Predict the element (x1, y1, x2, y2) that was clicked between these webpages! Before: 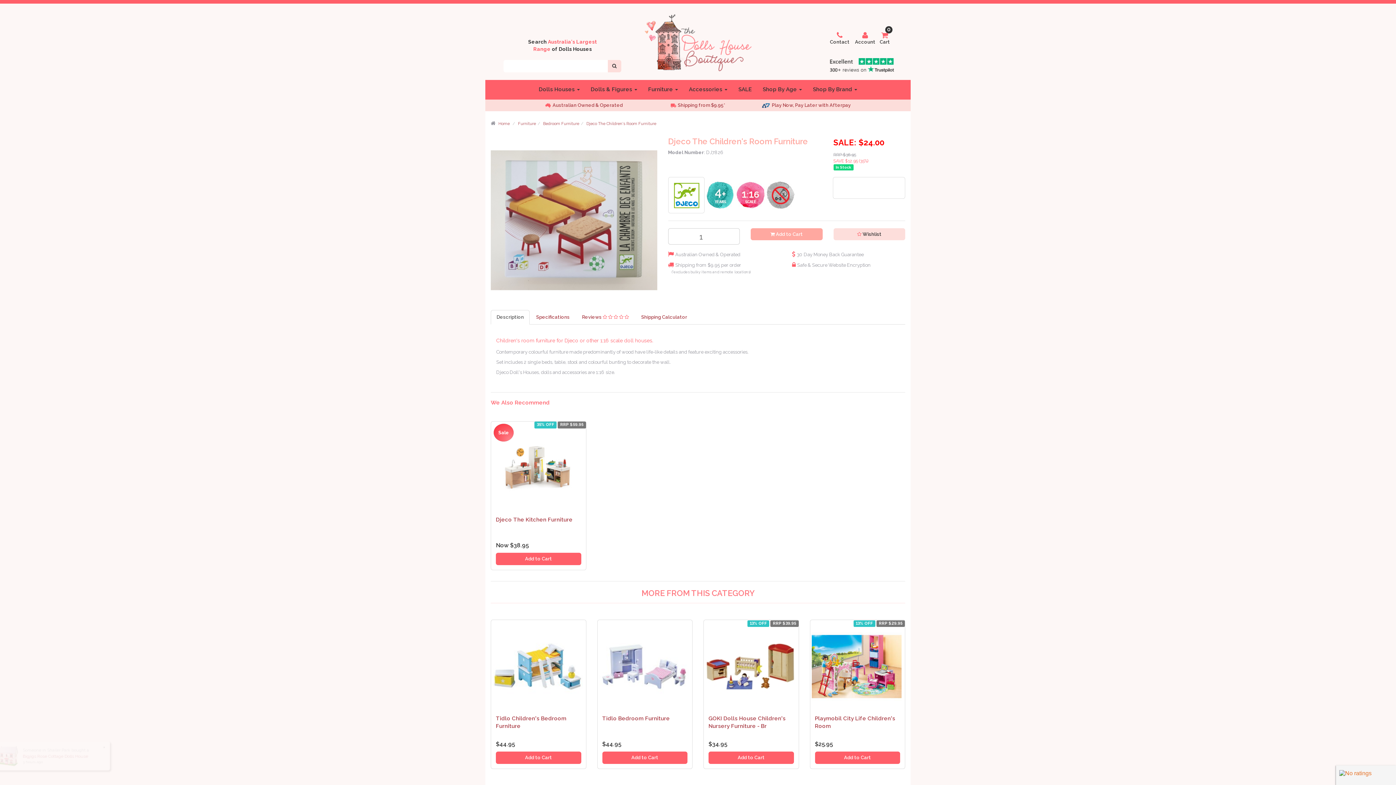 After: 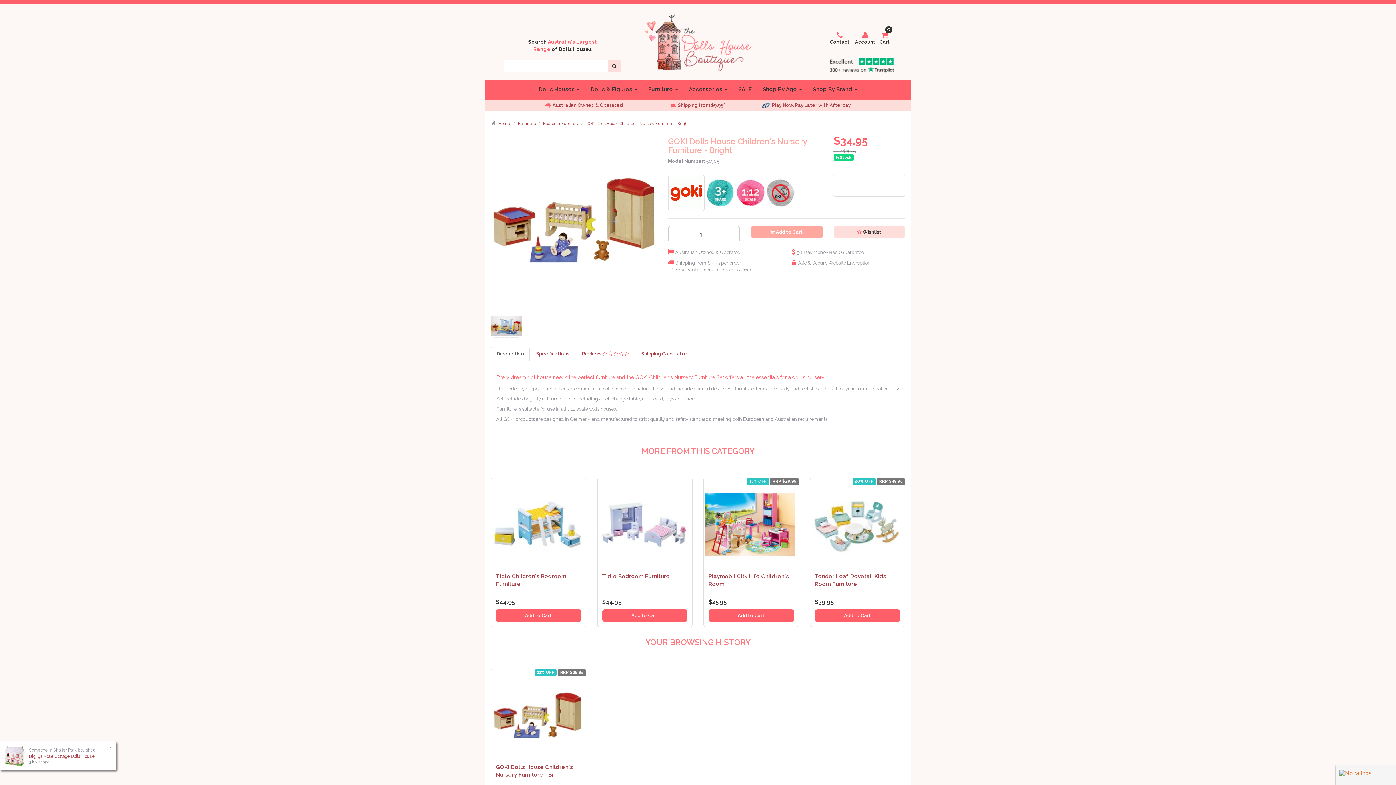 Action: bbox: (705, 621, 797, 711)